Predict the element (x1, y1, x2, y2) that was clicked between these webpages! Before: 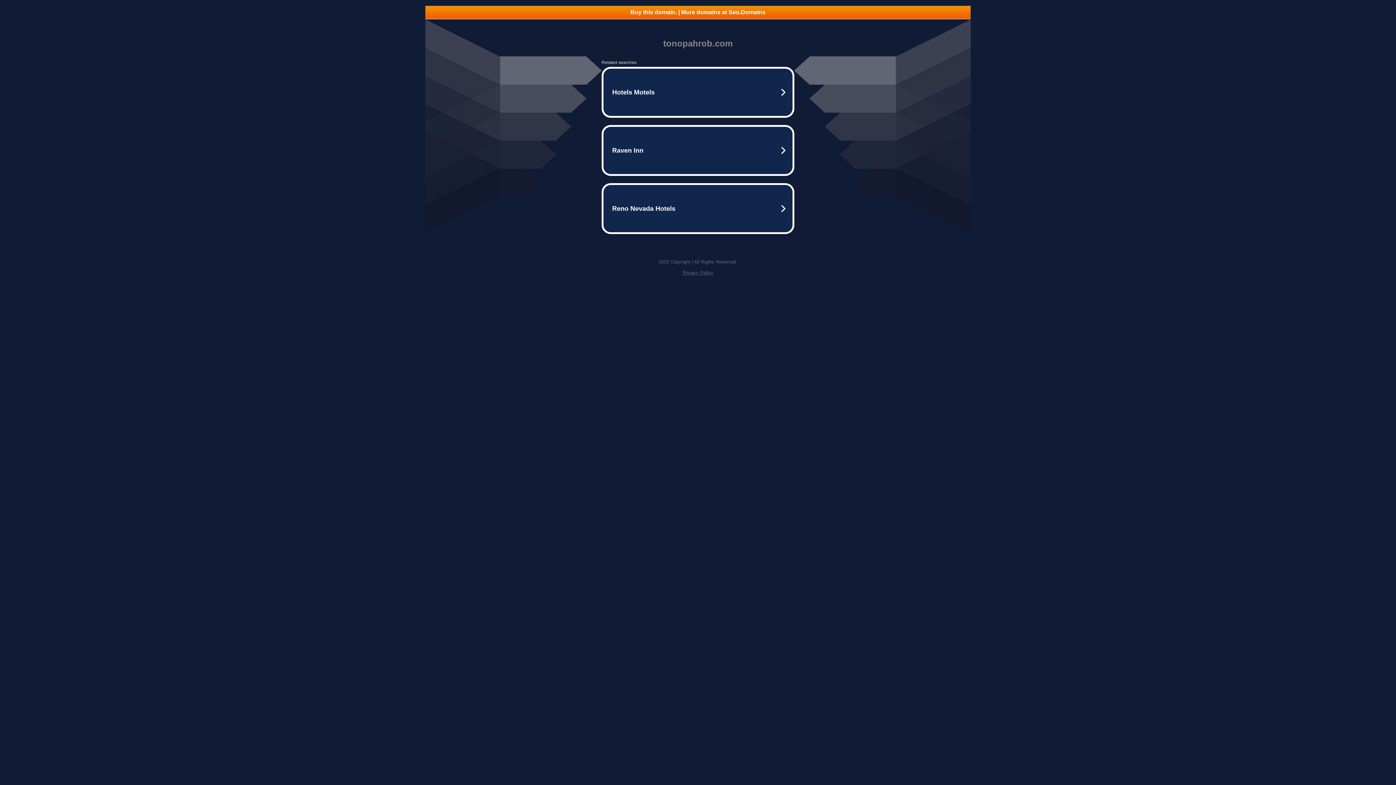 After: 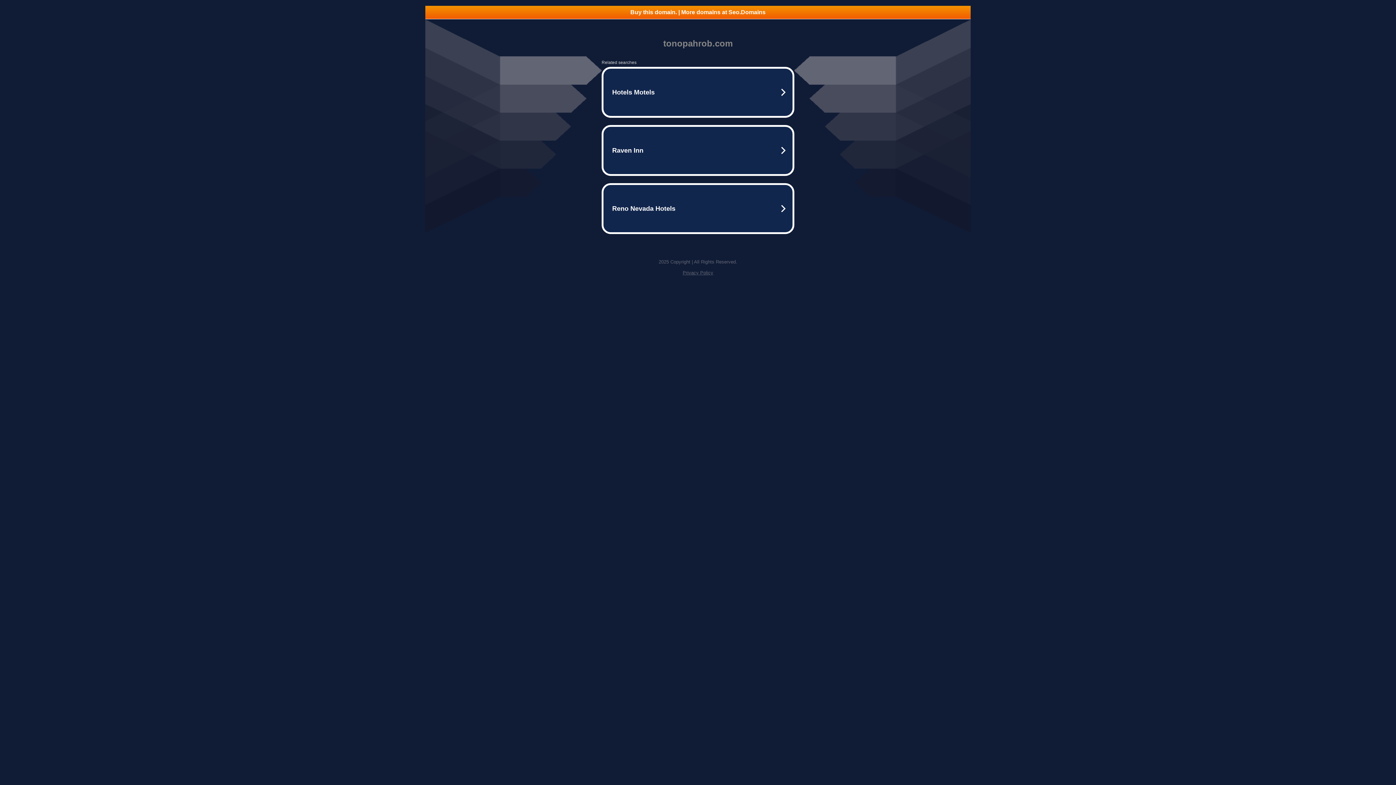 Action: label: Buy this domain. | More domains at Seo.Domains bbox: (425, 5, 970, 18)